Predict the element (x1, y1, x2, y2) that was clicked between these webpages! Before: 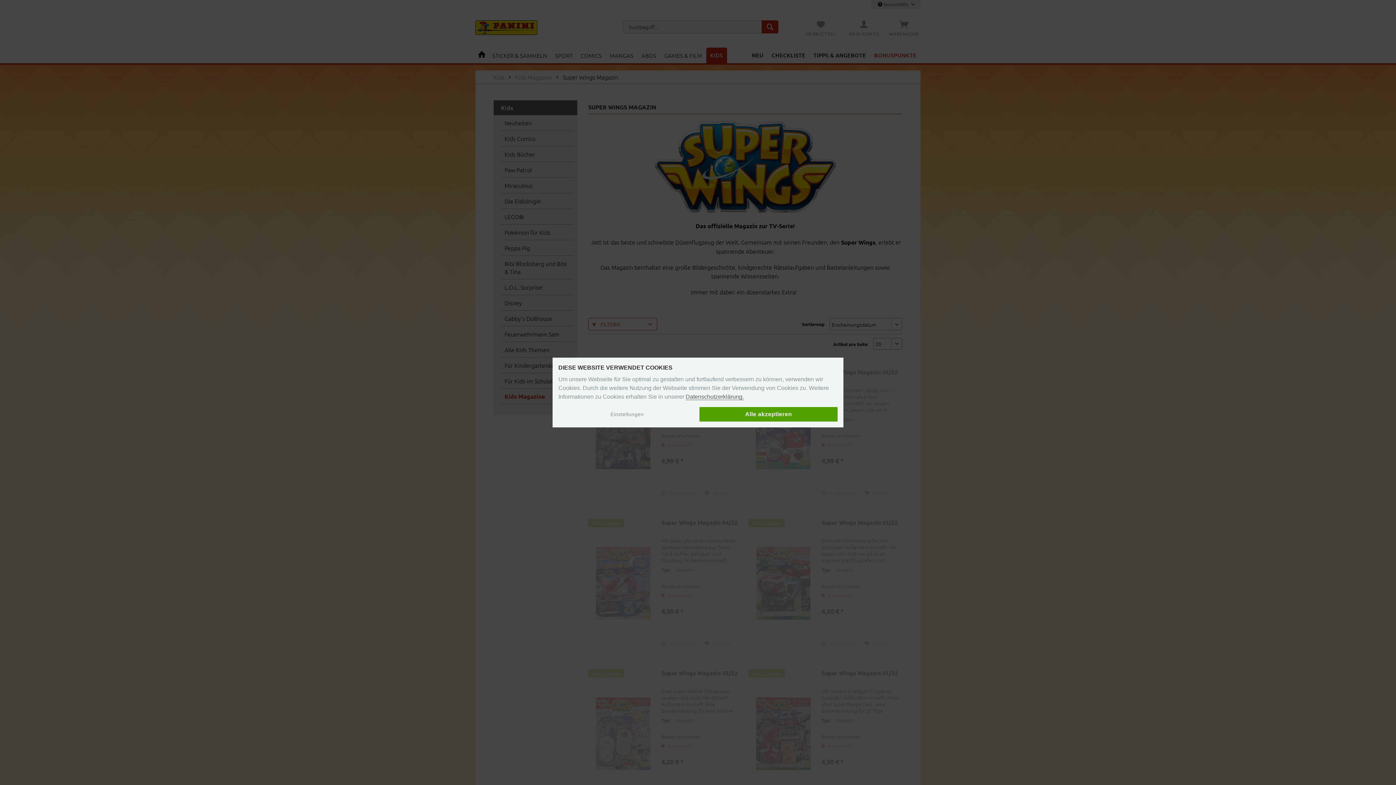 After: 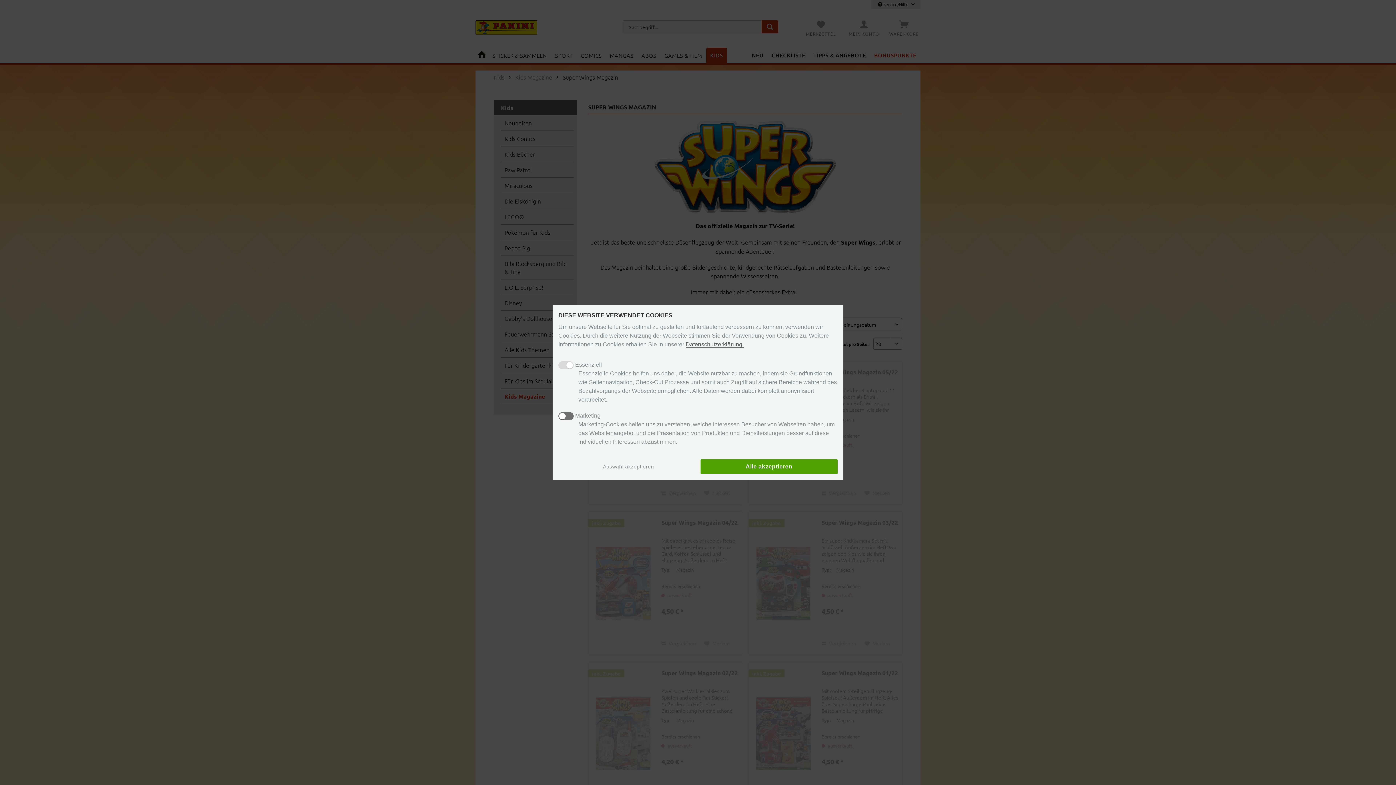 Action: bbox: (558, 408, 696, 420) label: Einstellungen